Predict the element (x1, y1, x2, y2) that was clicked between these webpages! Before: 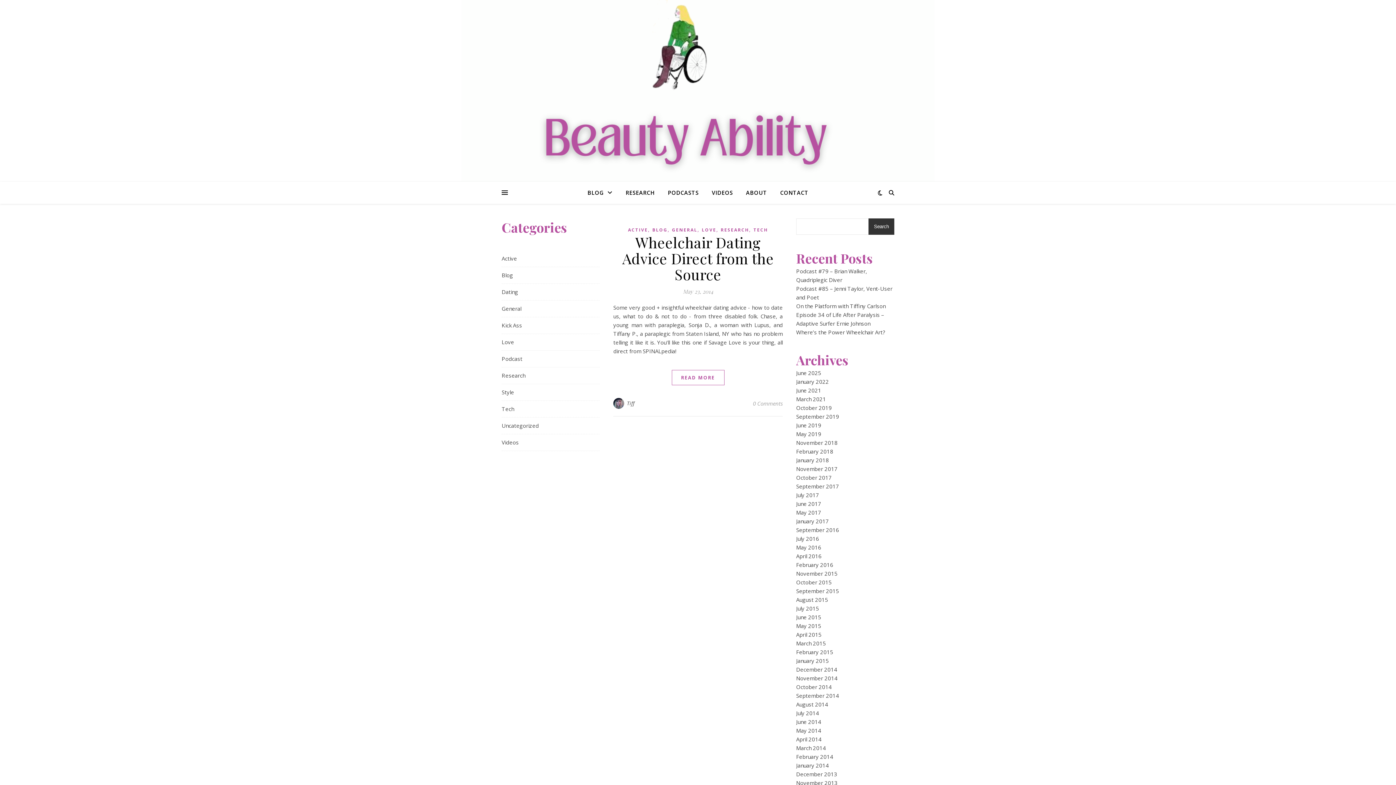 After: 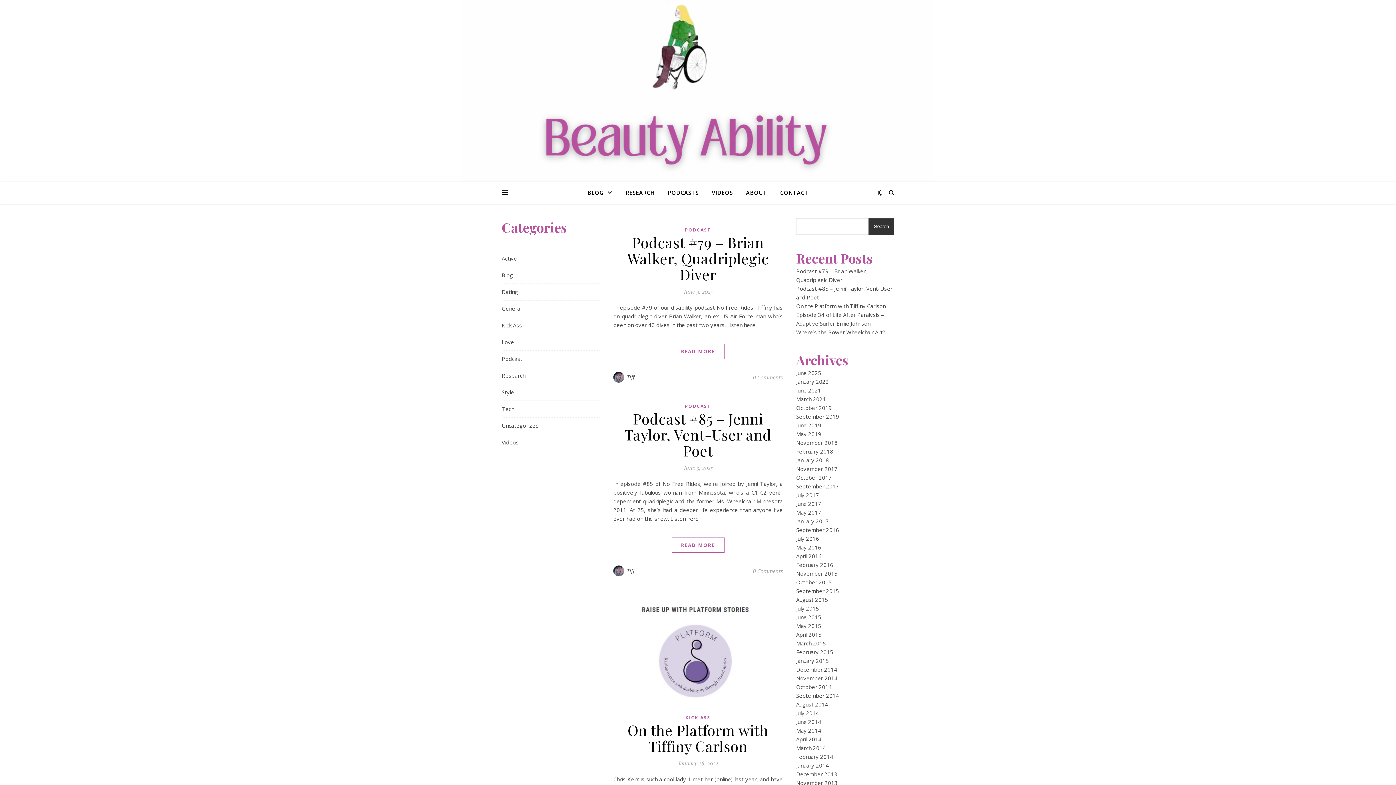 Action: bbox: (613, 398, 625, 409)